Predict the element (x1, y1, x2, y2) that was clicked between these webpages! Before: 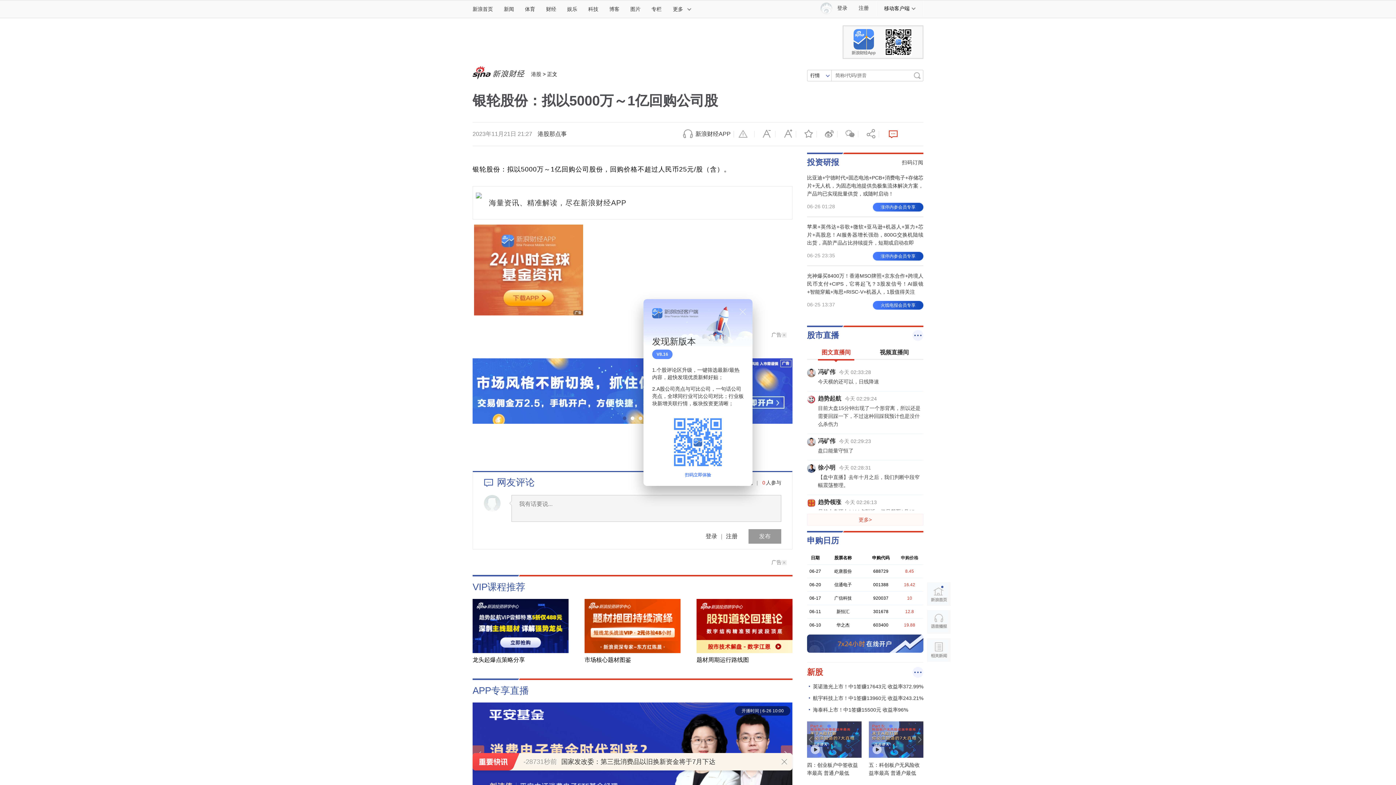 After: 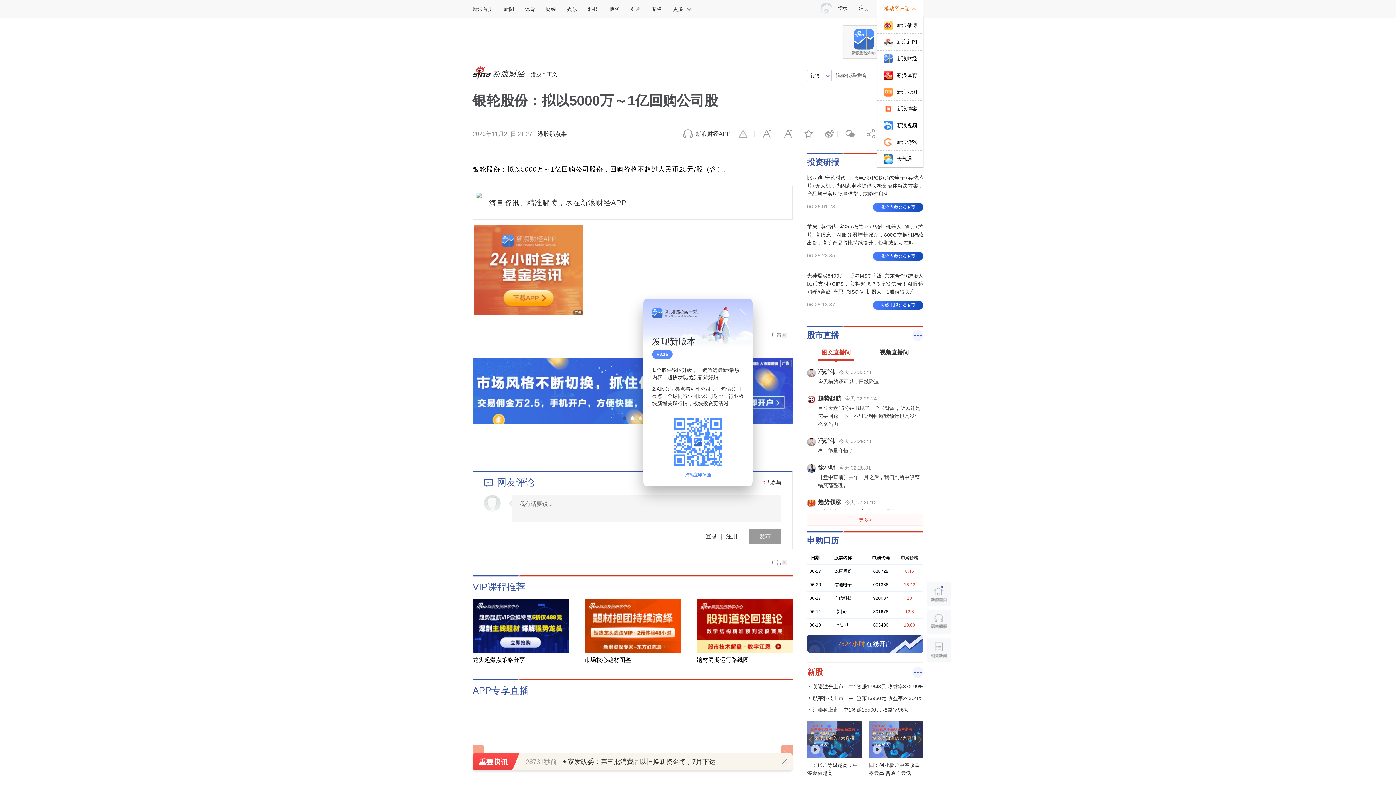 Action: bbox: (877, 0, 923, 16) label: 移动客户端